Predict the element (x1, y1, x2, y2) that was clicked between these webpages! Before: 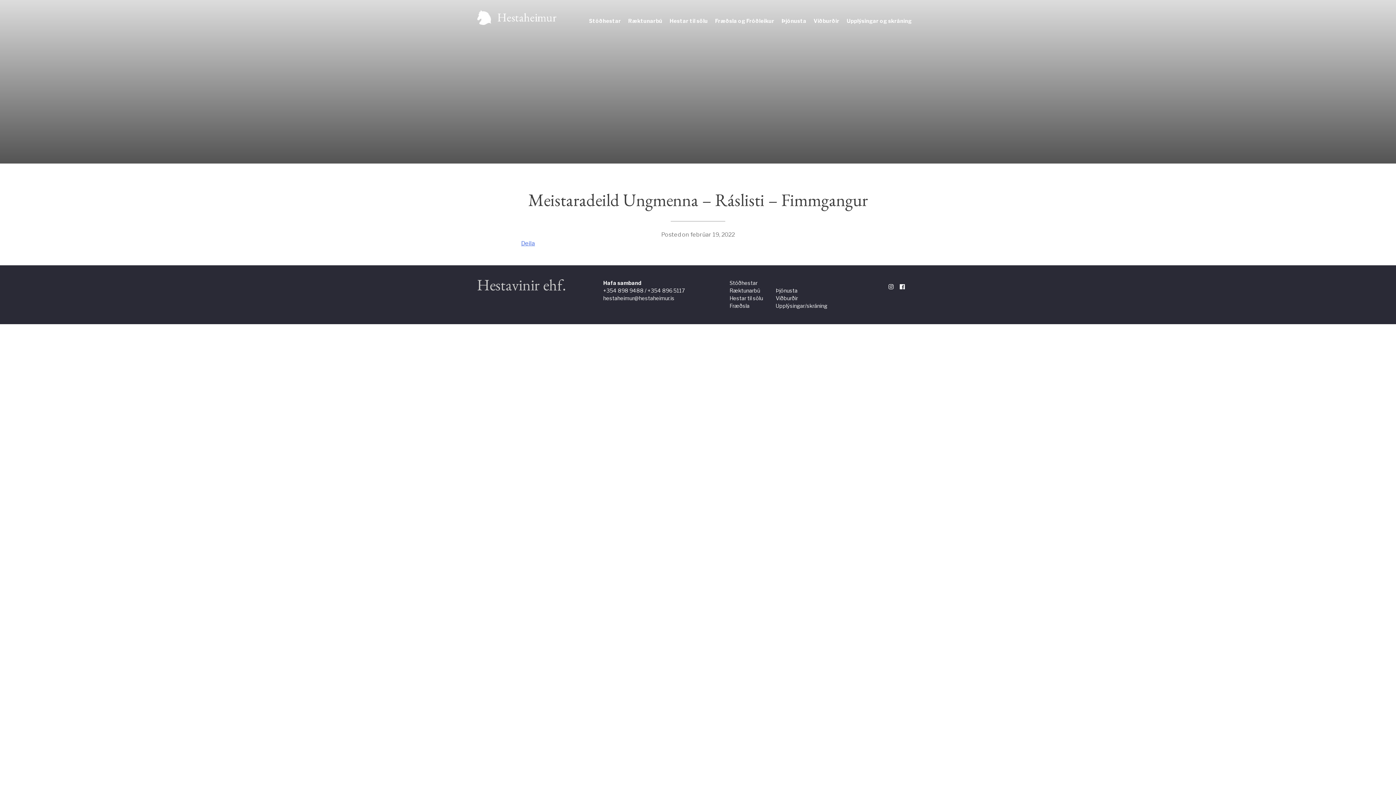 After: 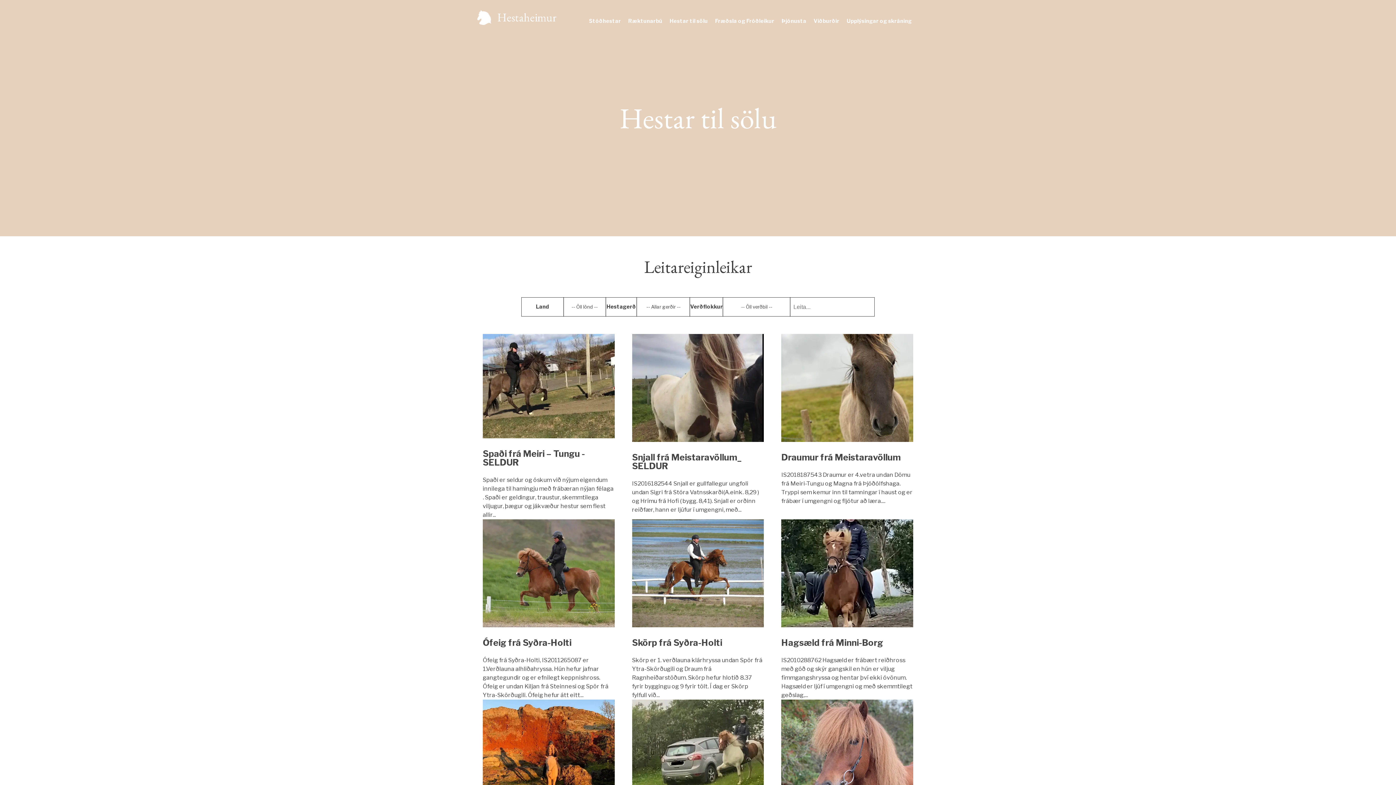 Action: bbox: (669, 17, 708, 25) label: Hestar til sölu